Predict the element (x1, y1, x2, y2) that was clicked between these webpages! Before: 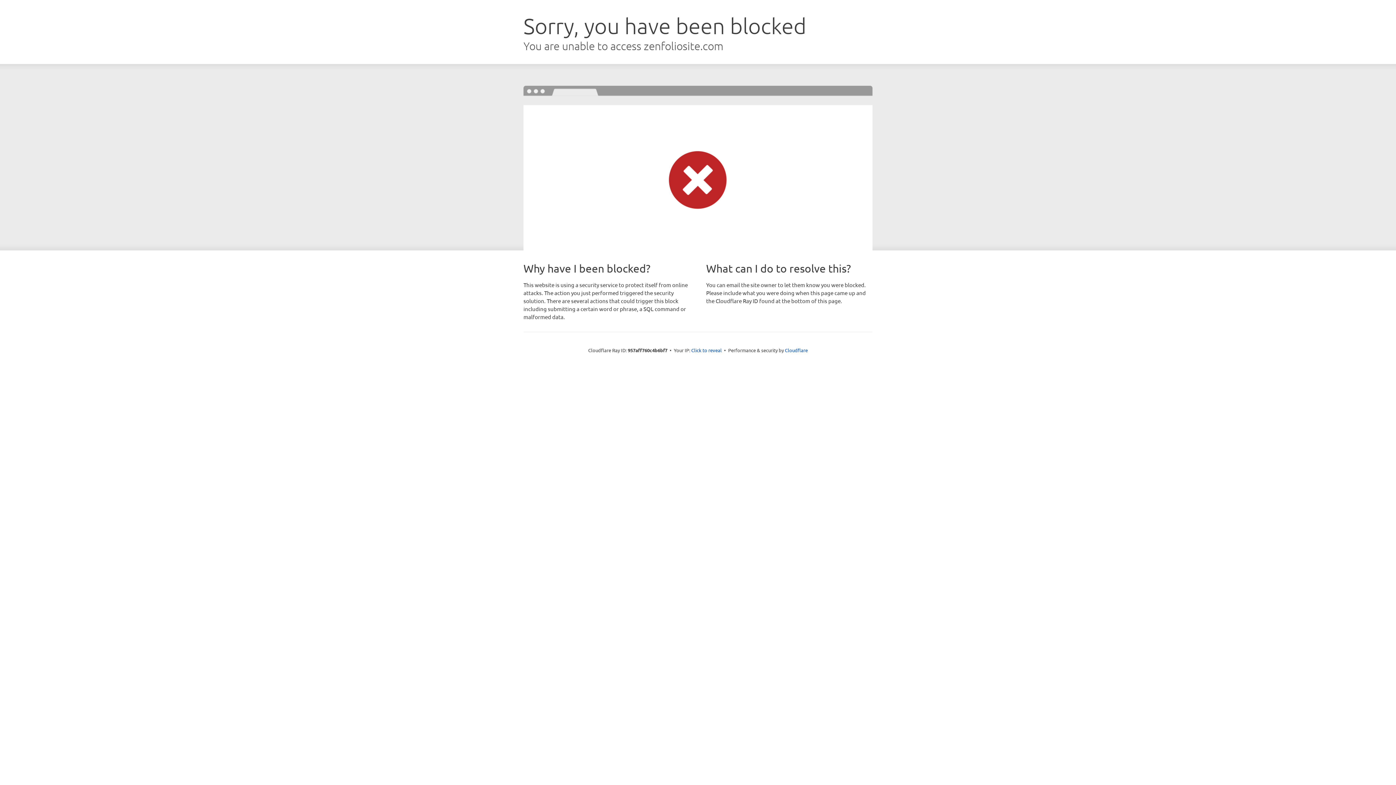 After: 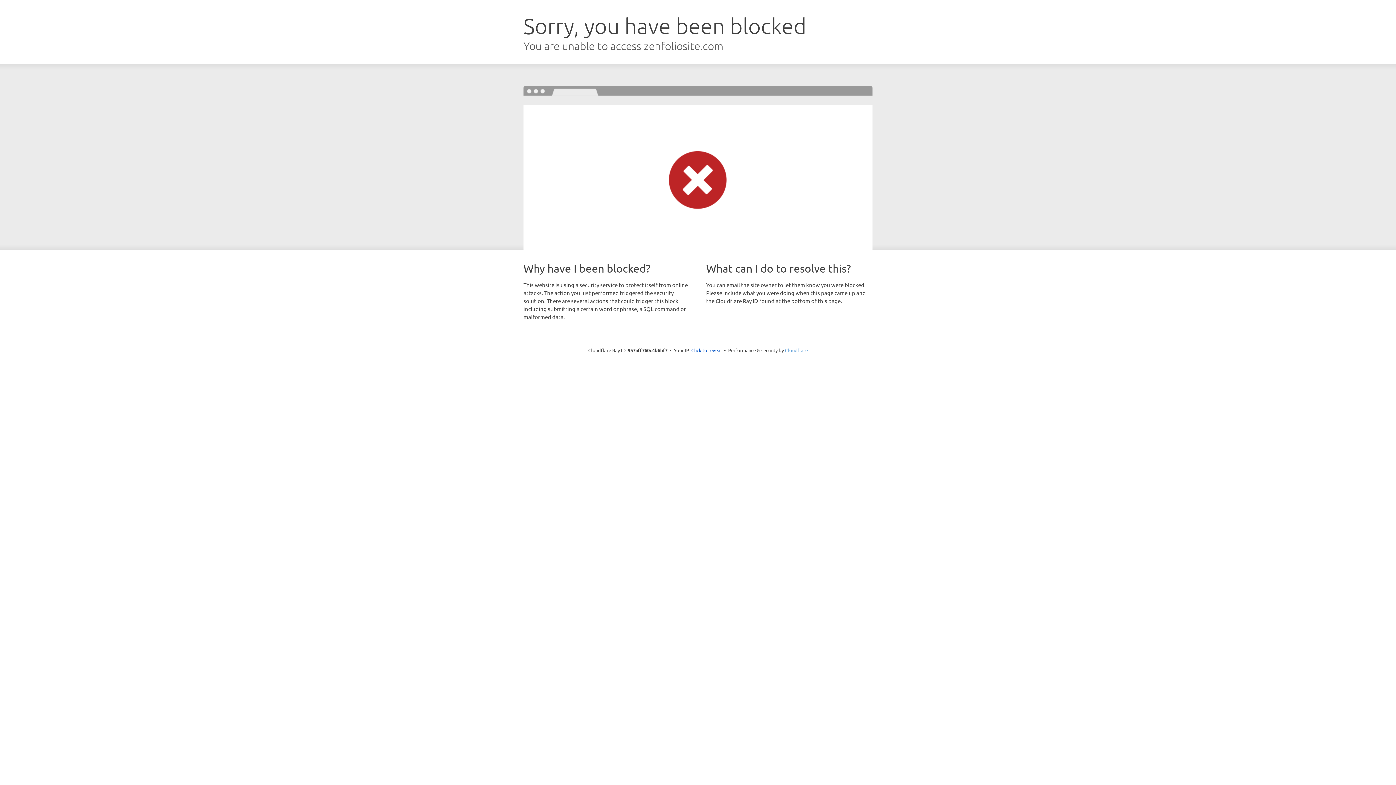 Action: bbox: (785, 347, 808, 353) label: Cloudflare